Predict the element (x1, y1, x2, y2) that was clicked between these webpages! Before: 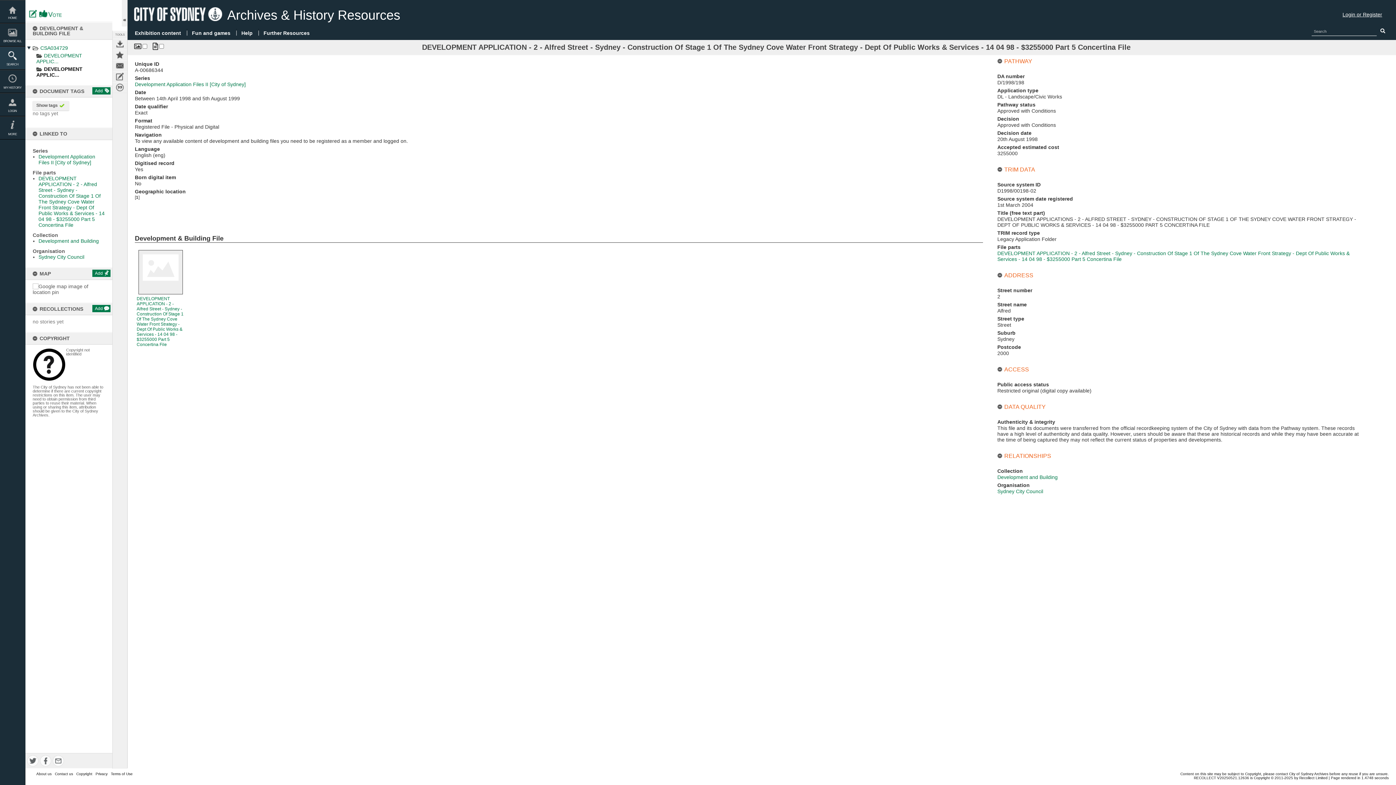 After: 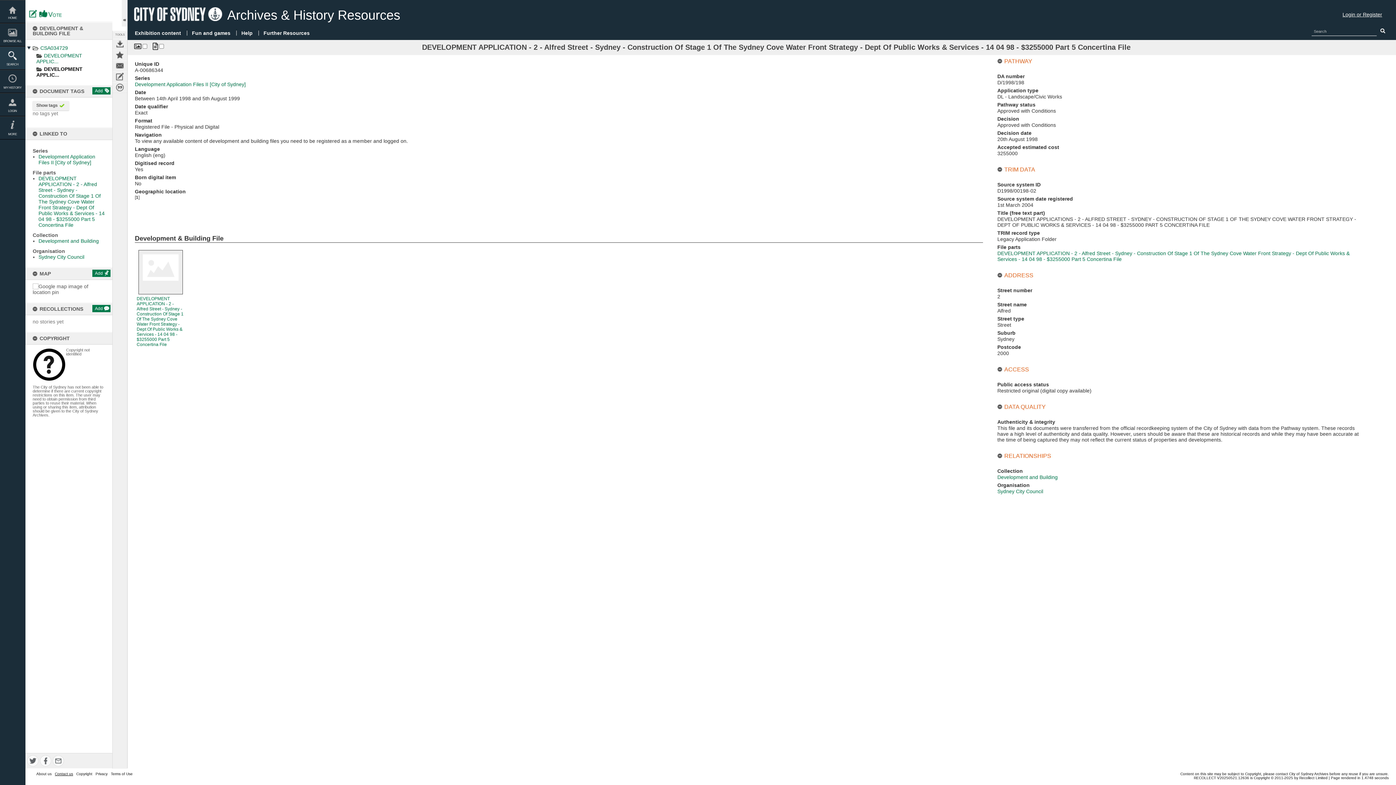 Action: bbox: (54, 772, 73, 776) label: Contact us